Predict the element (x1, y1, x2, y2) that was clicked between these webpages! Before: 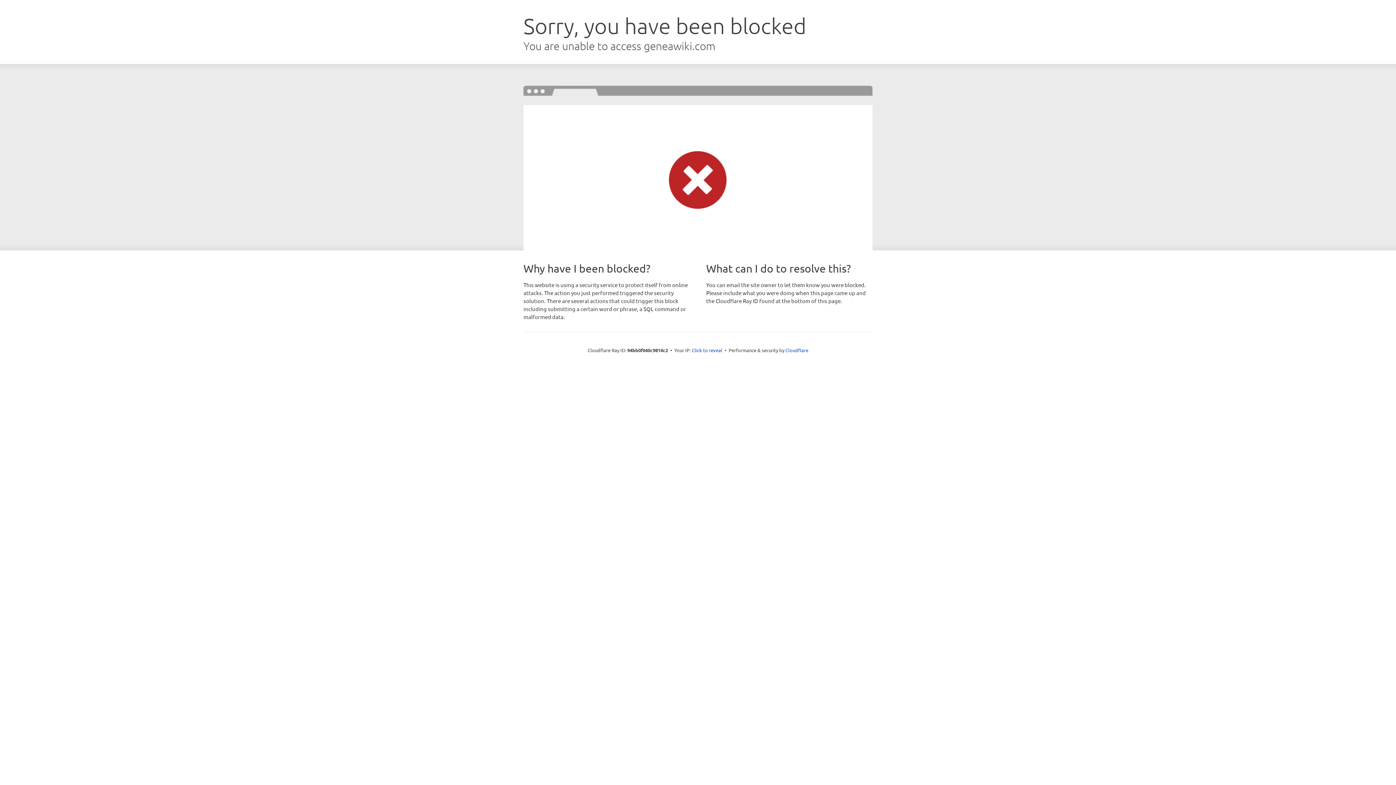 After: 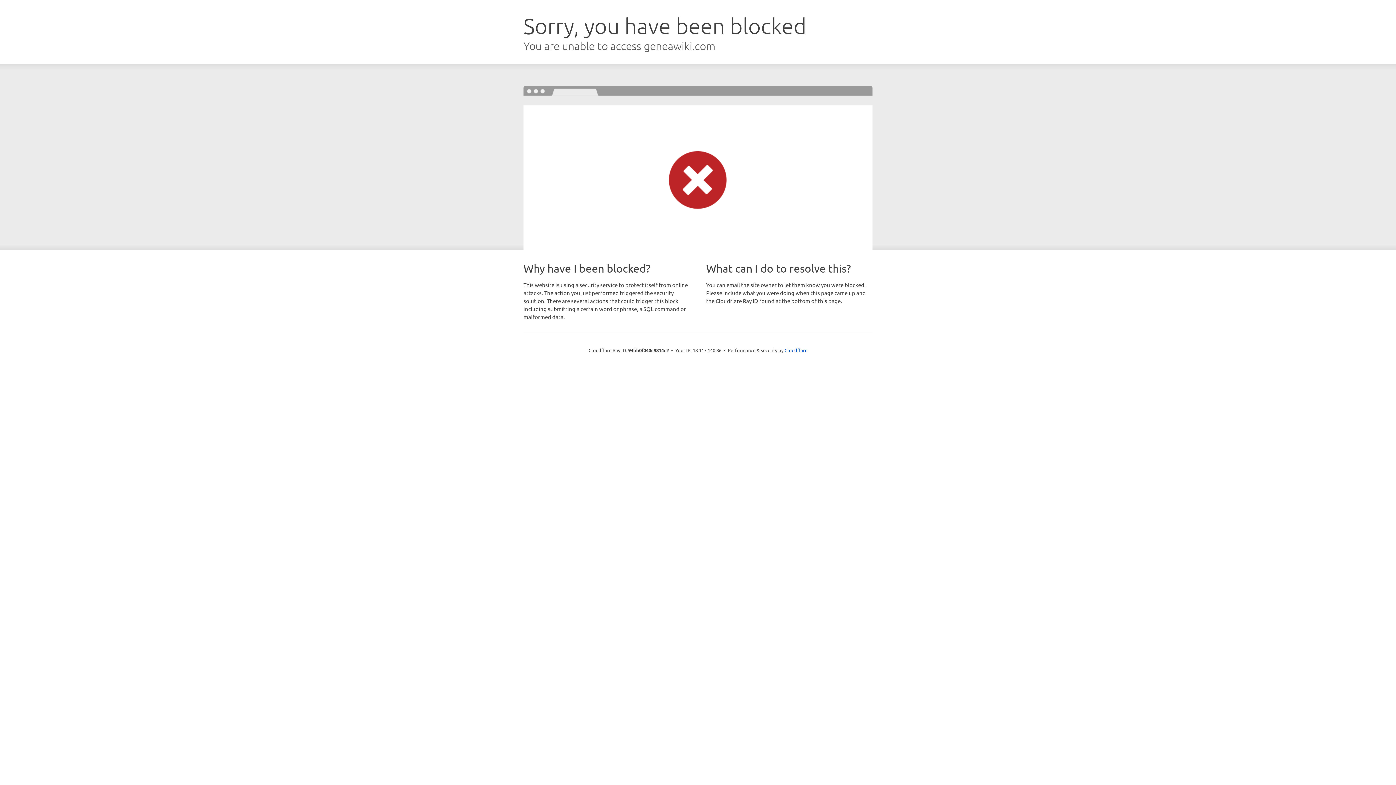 Action: label: Click to reveal bbox: (692, 346, 722, 353)